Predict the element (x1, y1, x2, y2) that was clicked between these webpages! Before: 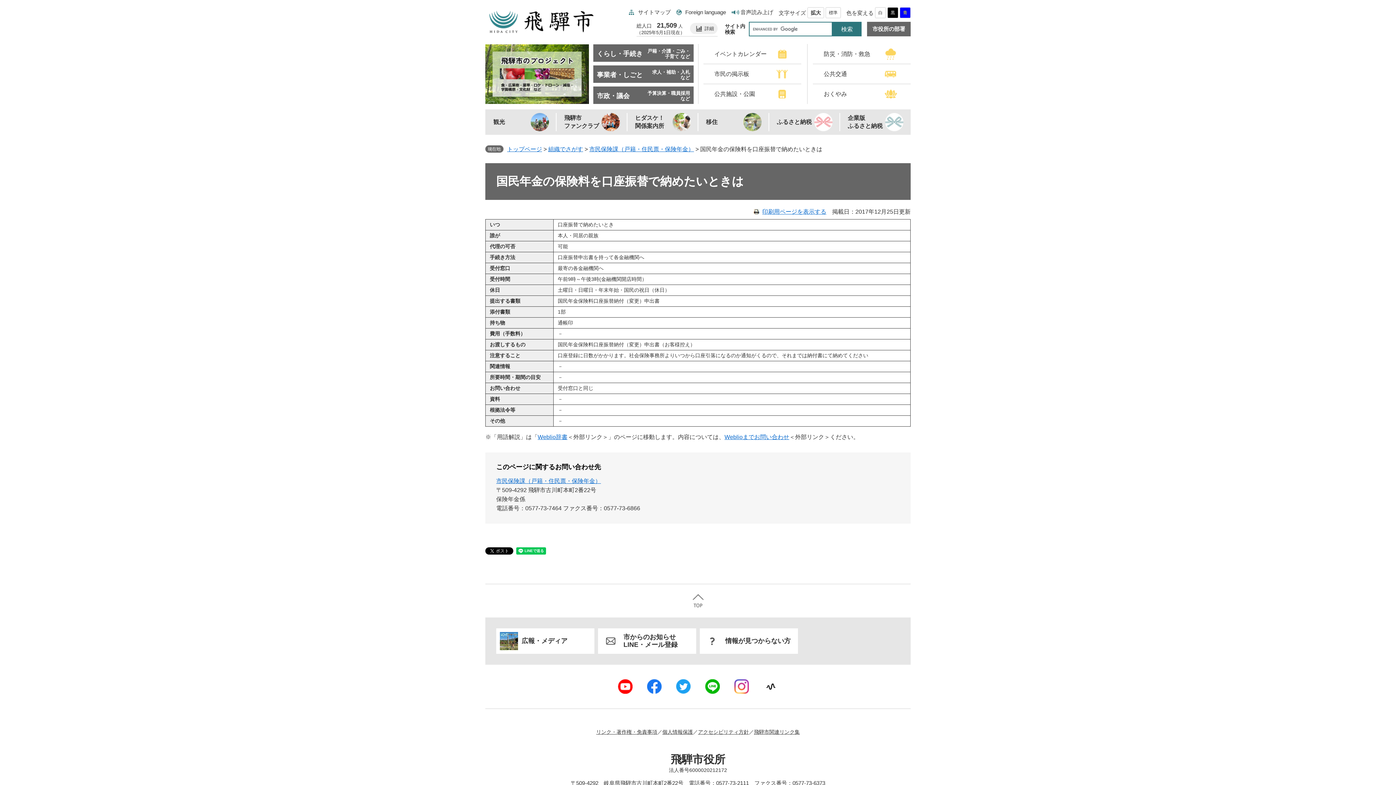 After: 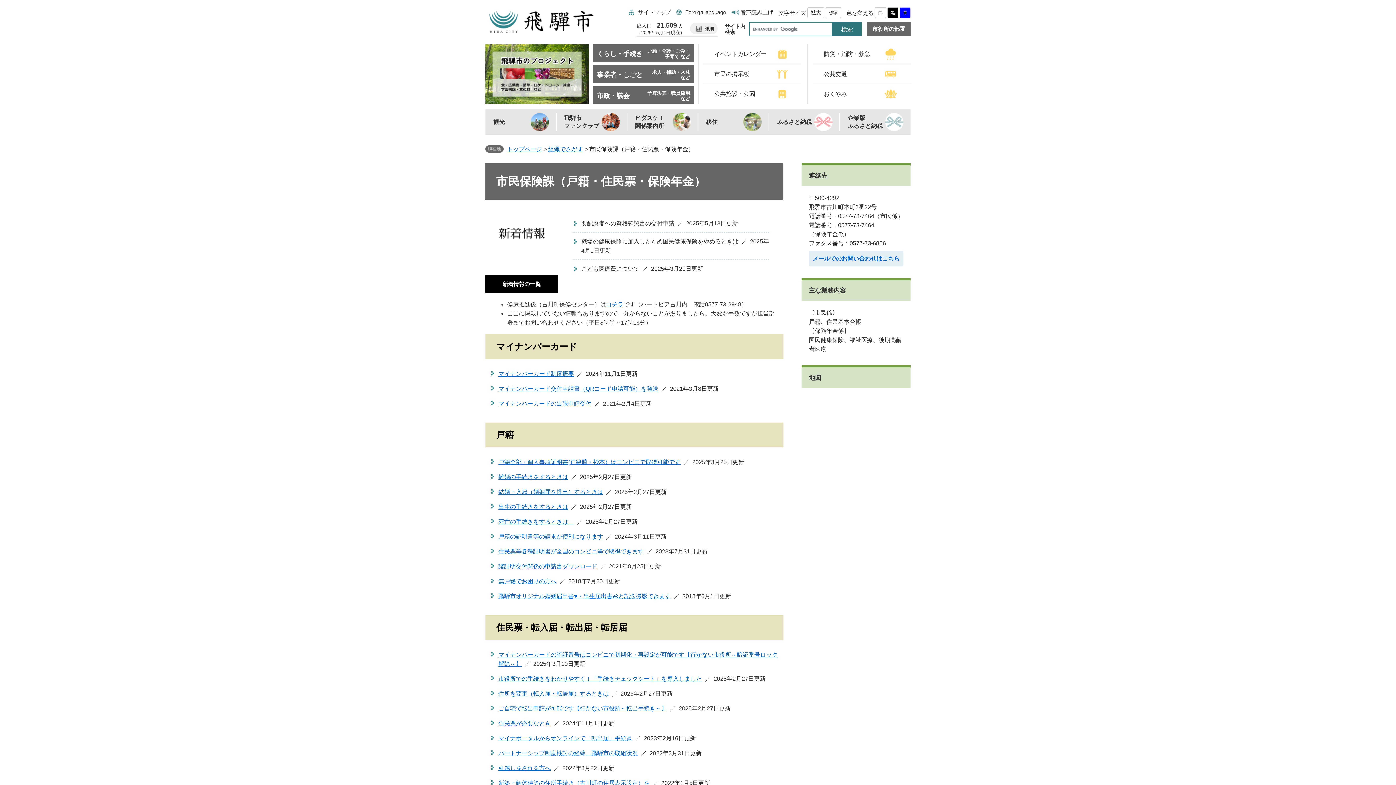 Action: bbox: (589, 146, 694, 152) label: 市民保険課（戸籍・住民票・保険年金）